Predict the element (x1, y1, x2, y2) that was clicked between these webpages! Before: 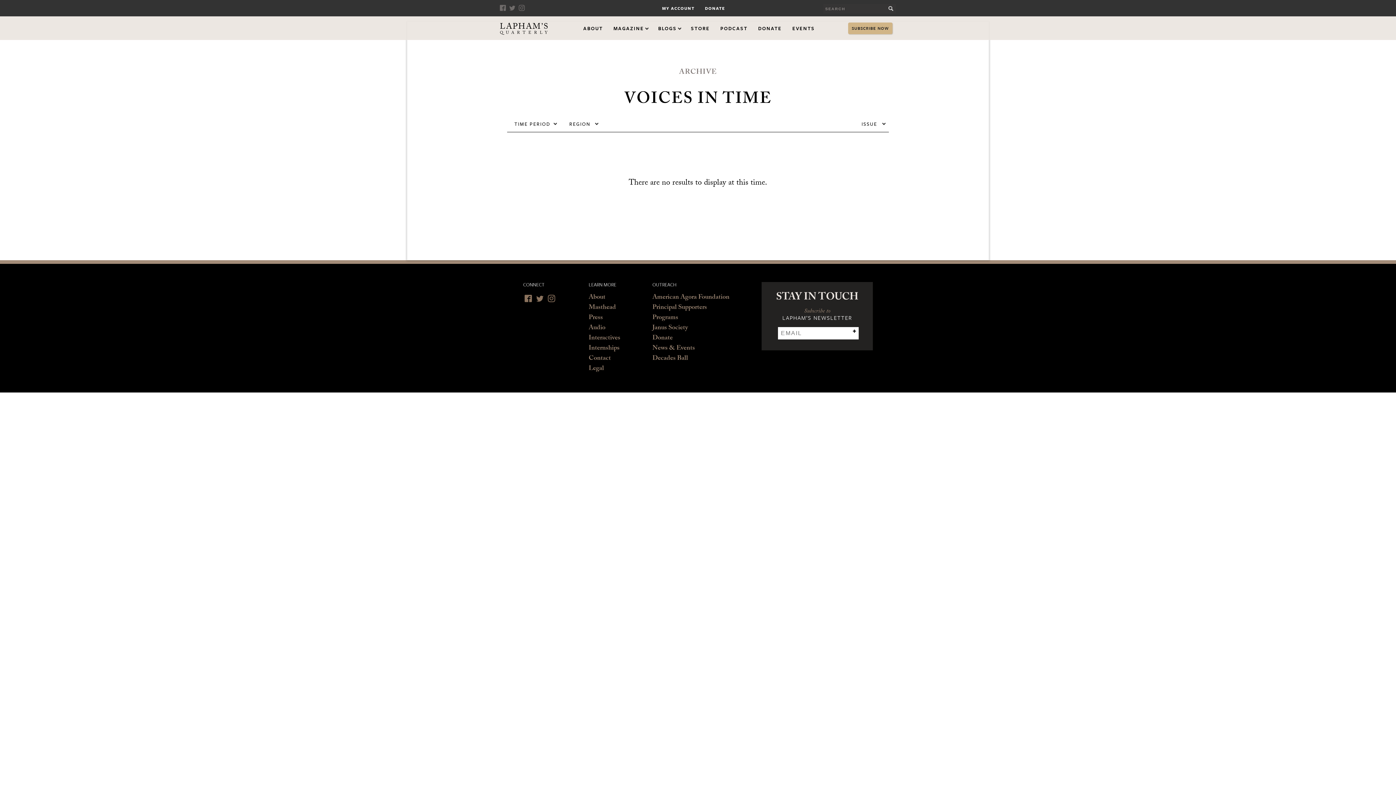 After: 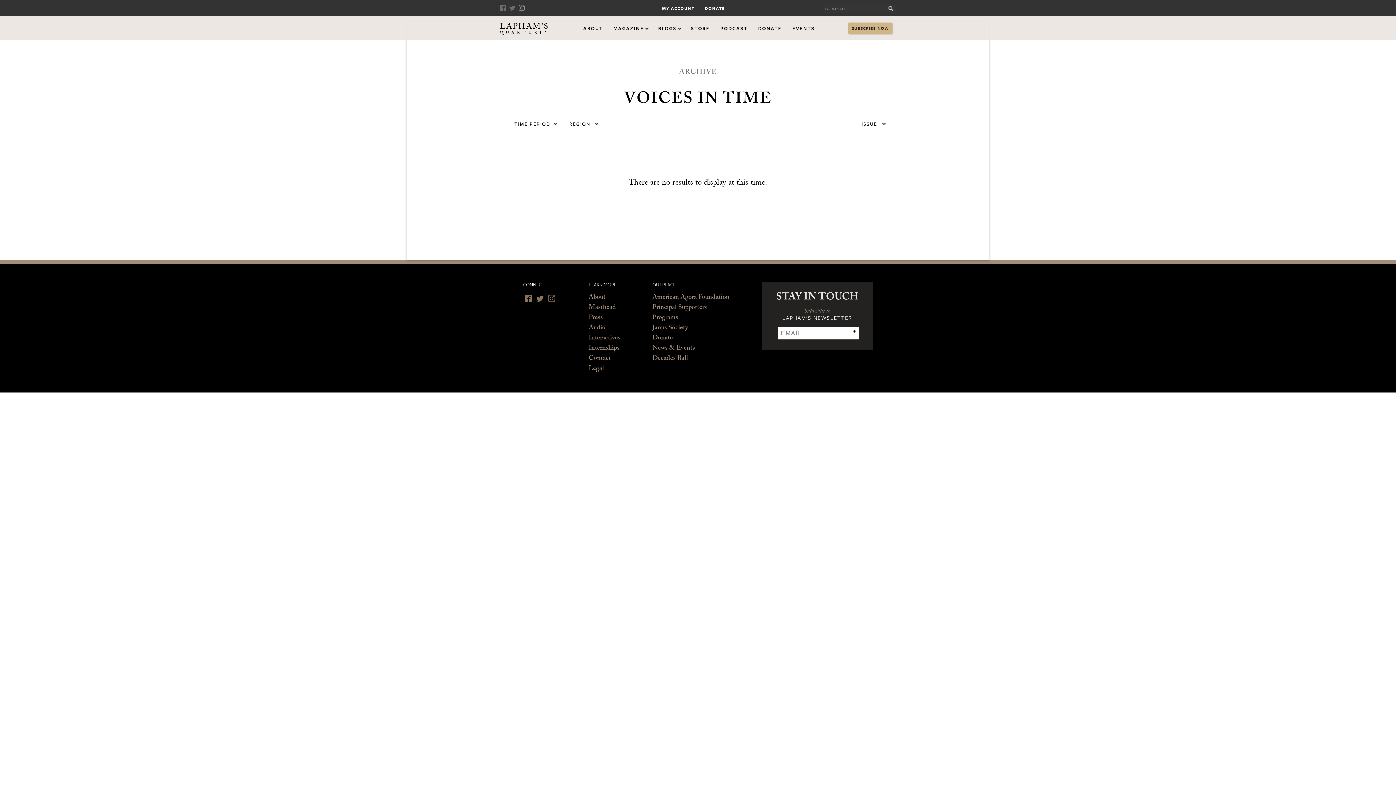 Action: bbox: (518, 5, 527, 10) label: Instagram